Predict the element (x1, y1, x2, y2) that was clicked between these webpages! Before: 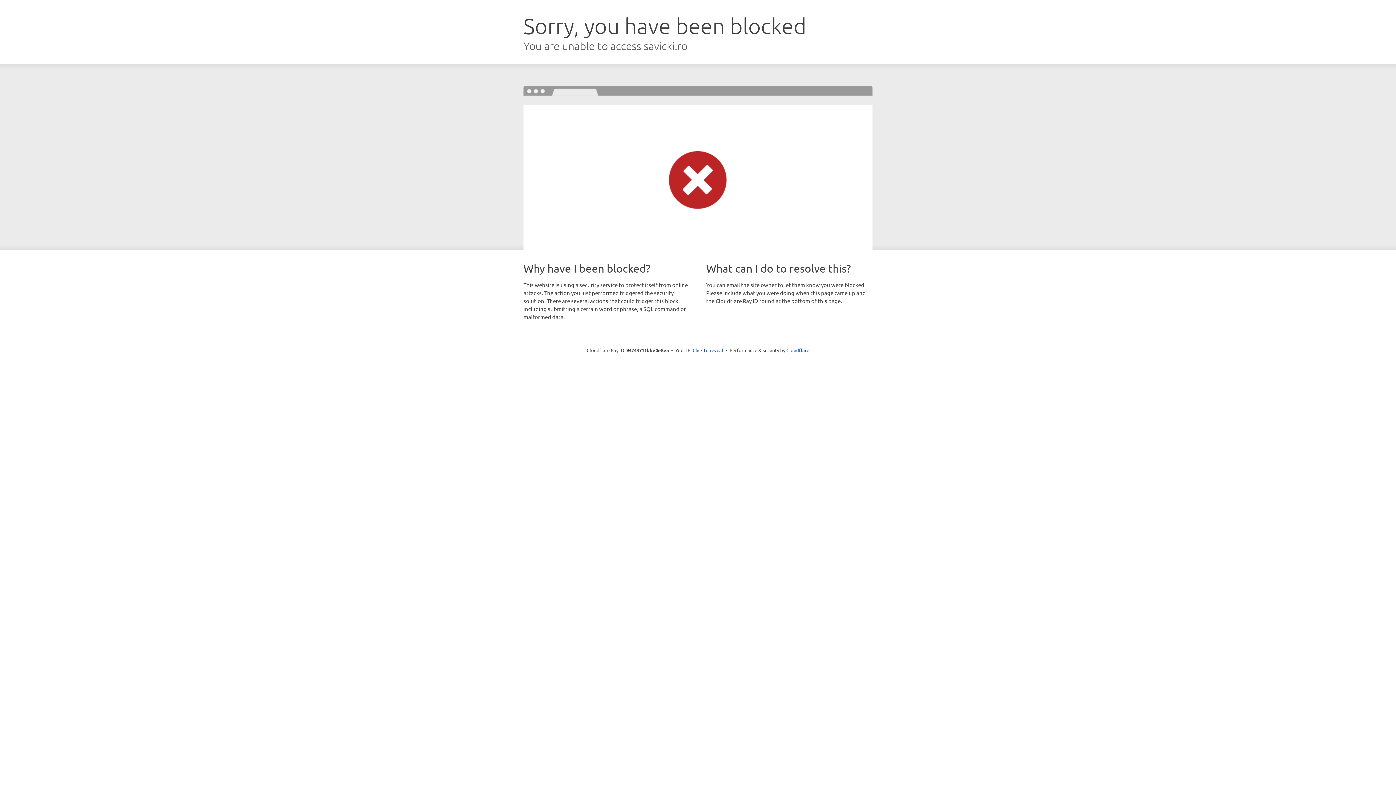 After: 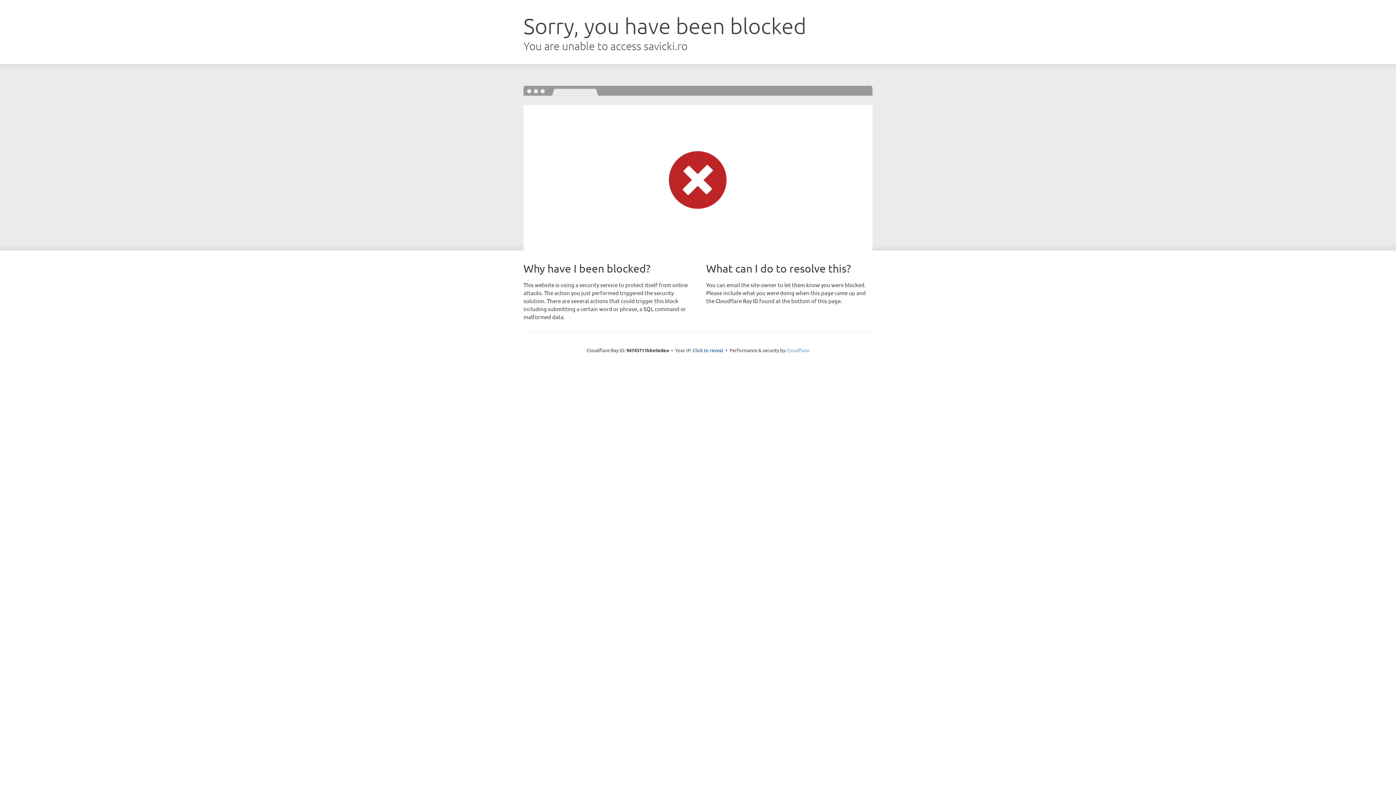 Action: label: Cloudflare bbox: (786, 347, 809, 353)